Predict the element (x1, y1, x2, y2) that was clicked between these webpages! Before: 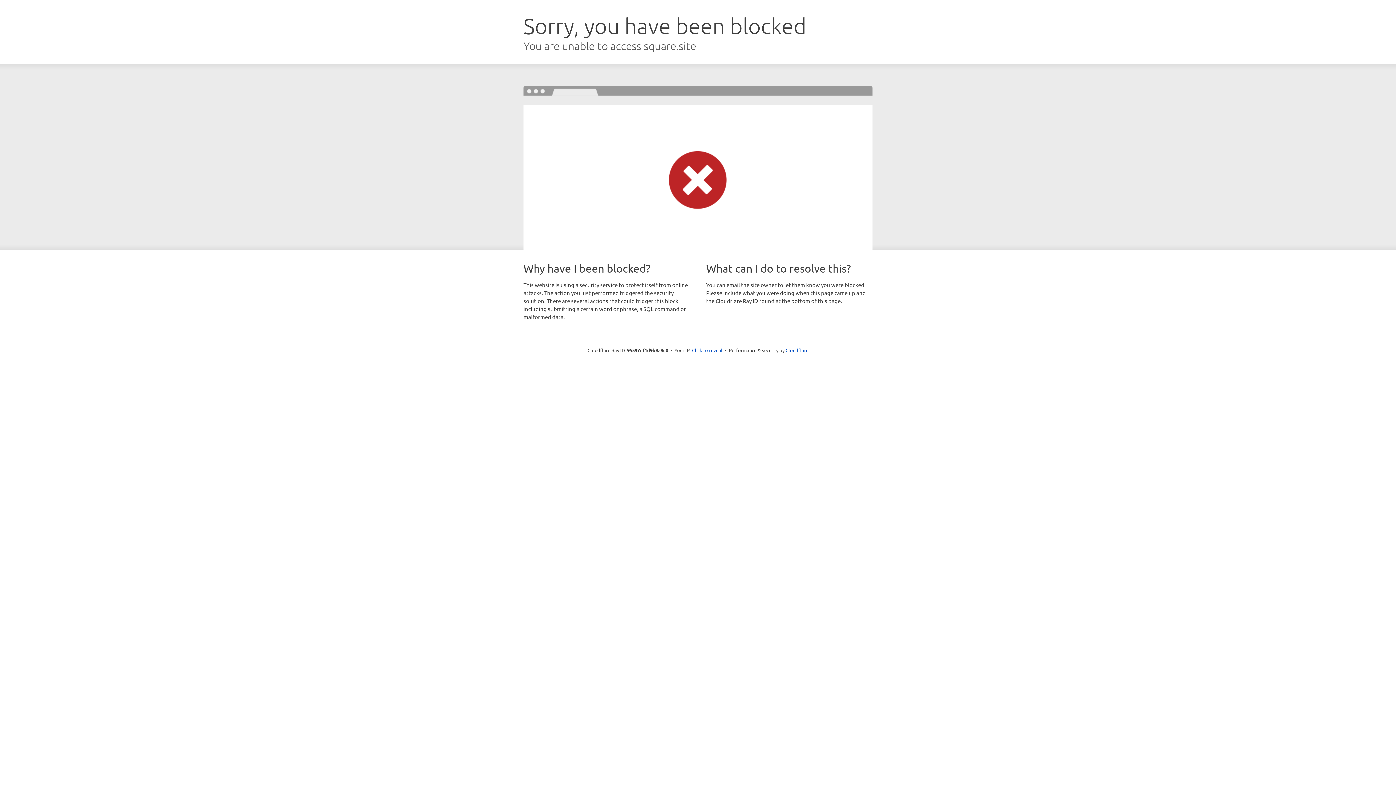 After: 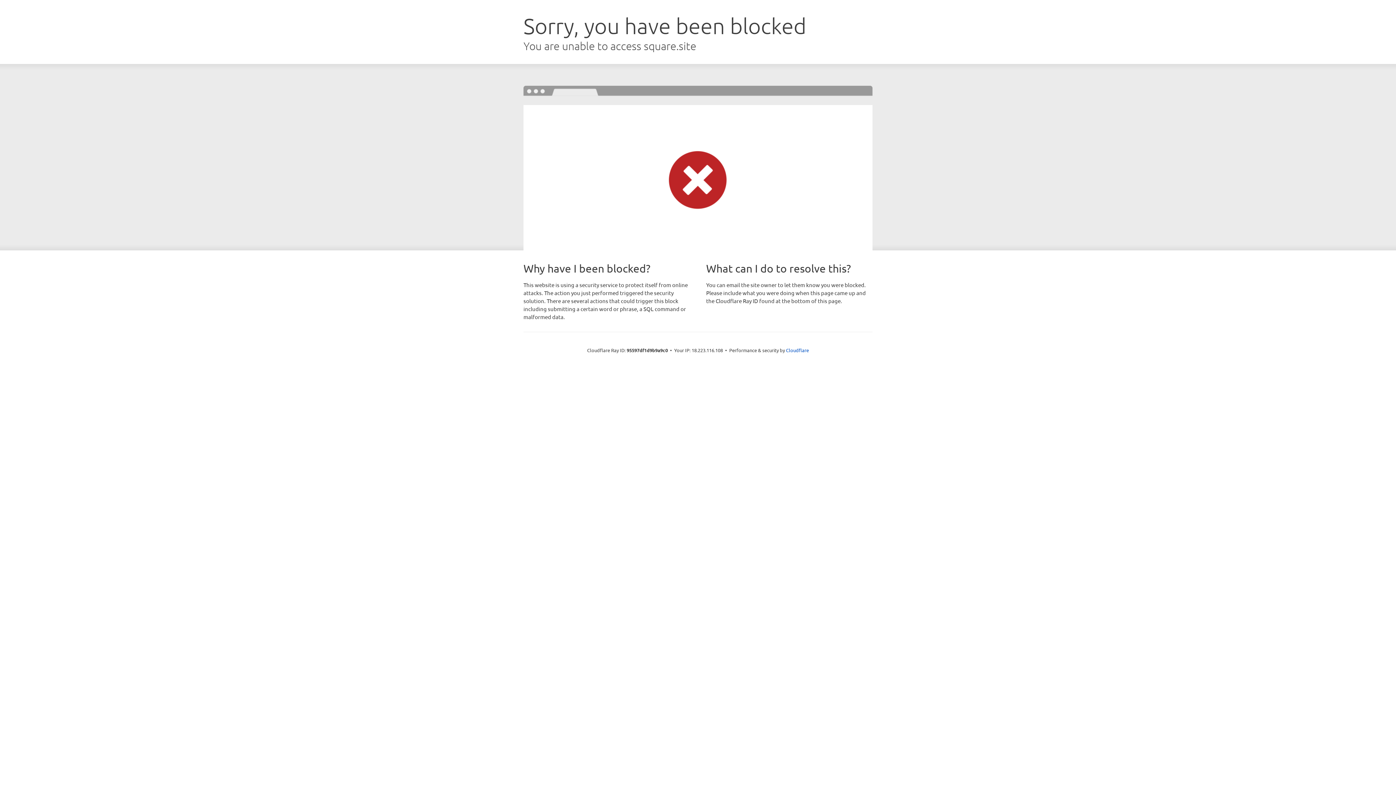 Action: label: Click to reveal bbox: (692, 346, 722, 353)